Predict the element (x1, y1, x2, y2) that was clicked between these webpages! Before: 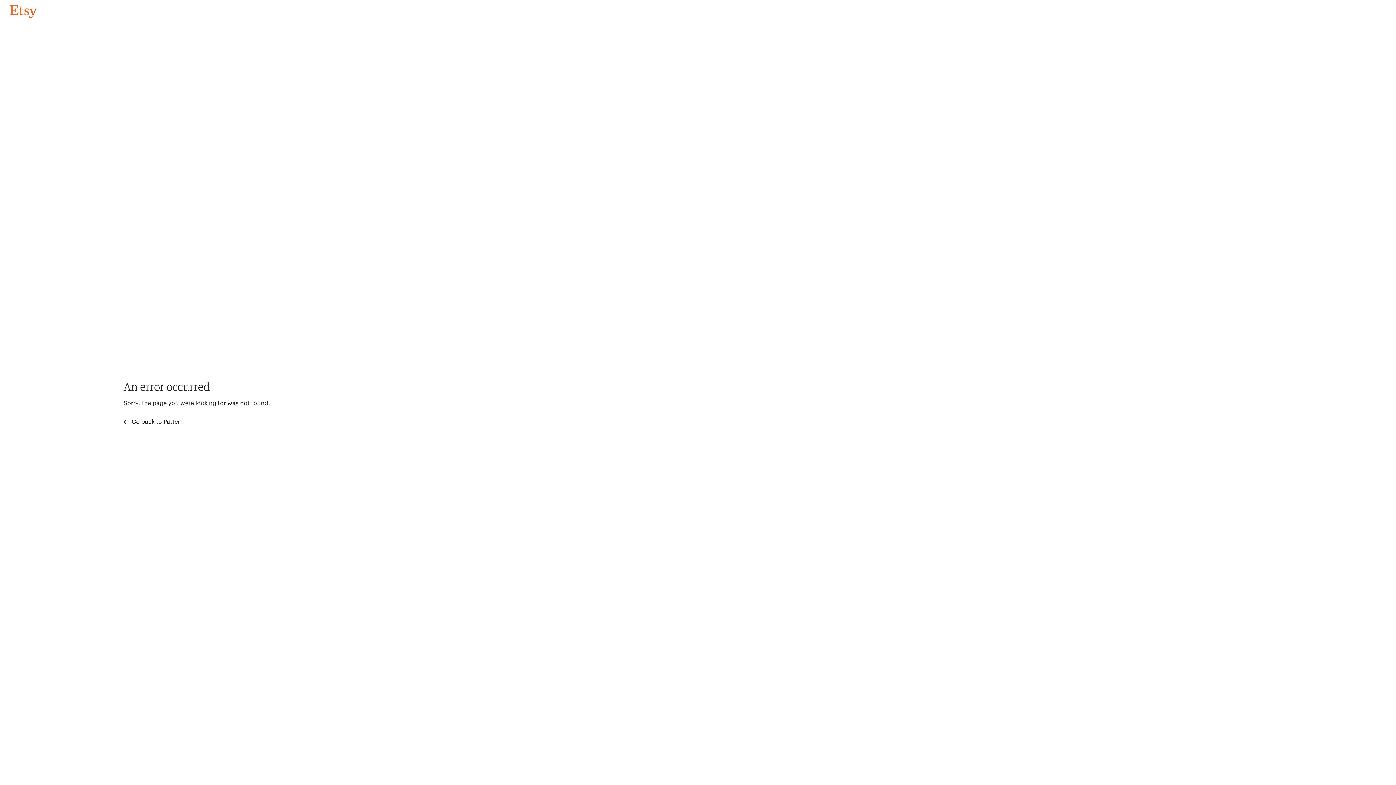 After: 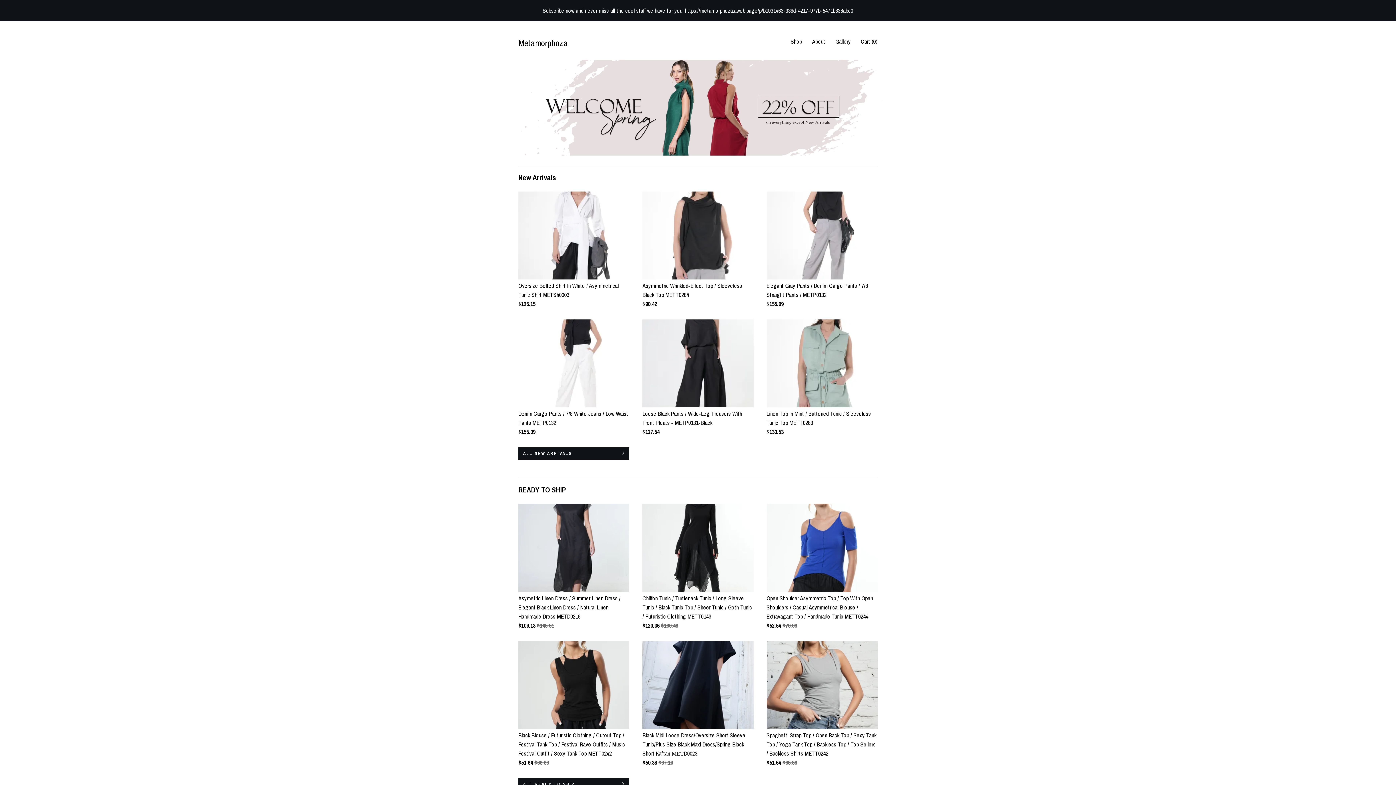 Action: label: Go back to Pattern bbox: (4, 3, 42, 18)